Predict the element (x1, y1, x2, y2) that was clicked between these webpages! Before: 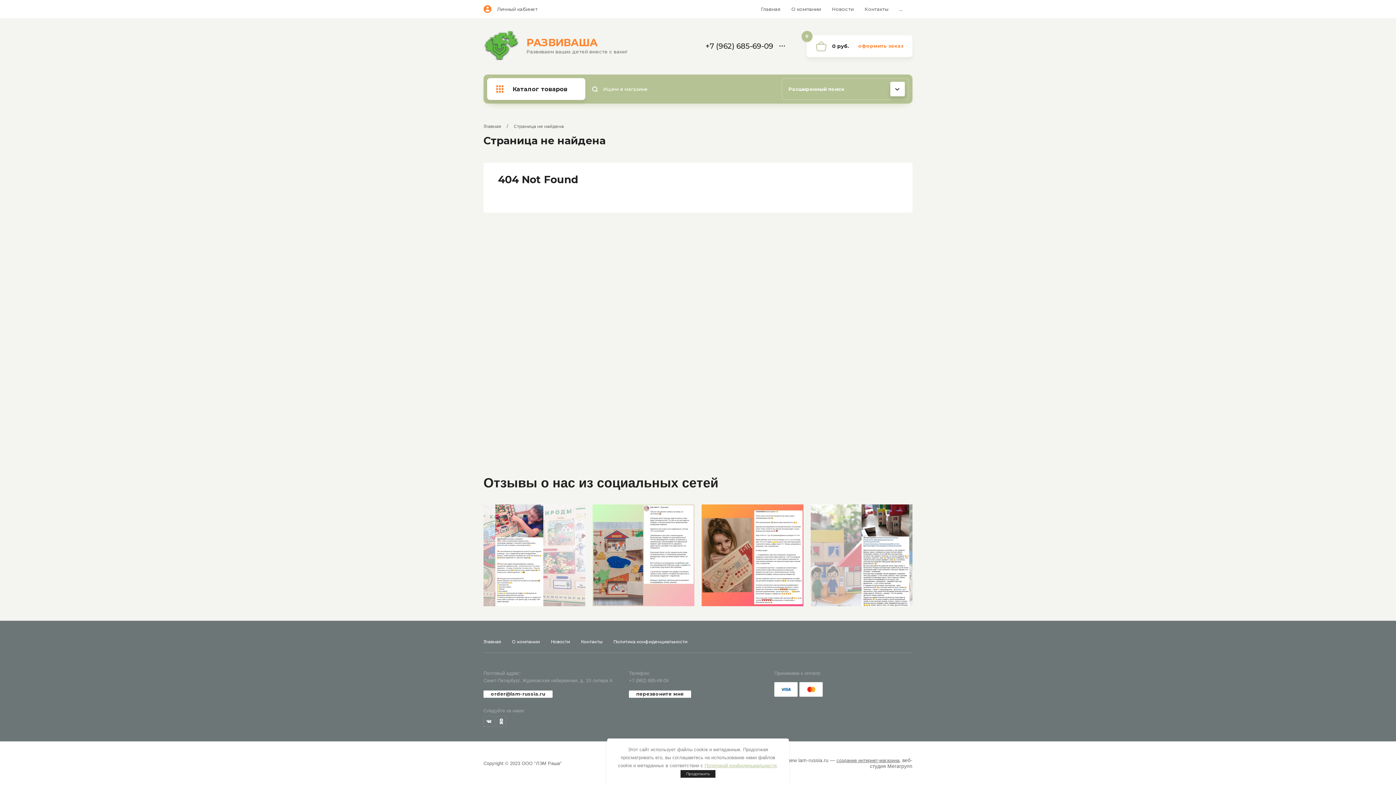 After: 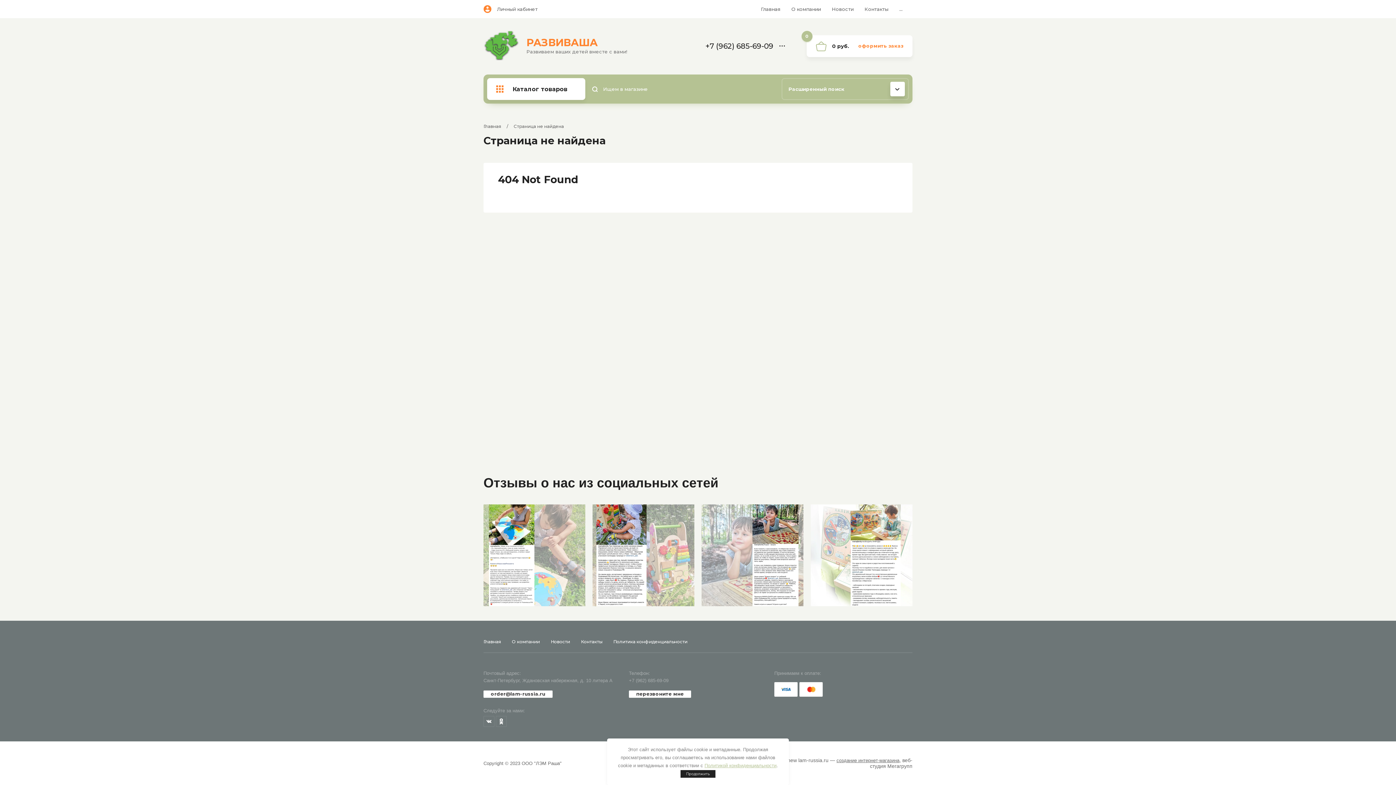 Action: bbox: (799, 682, 822, 697)